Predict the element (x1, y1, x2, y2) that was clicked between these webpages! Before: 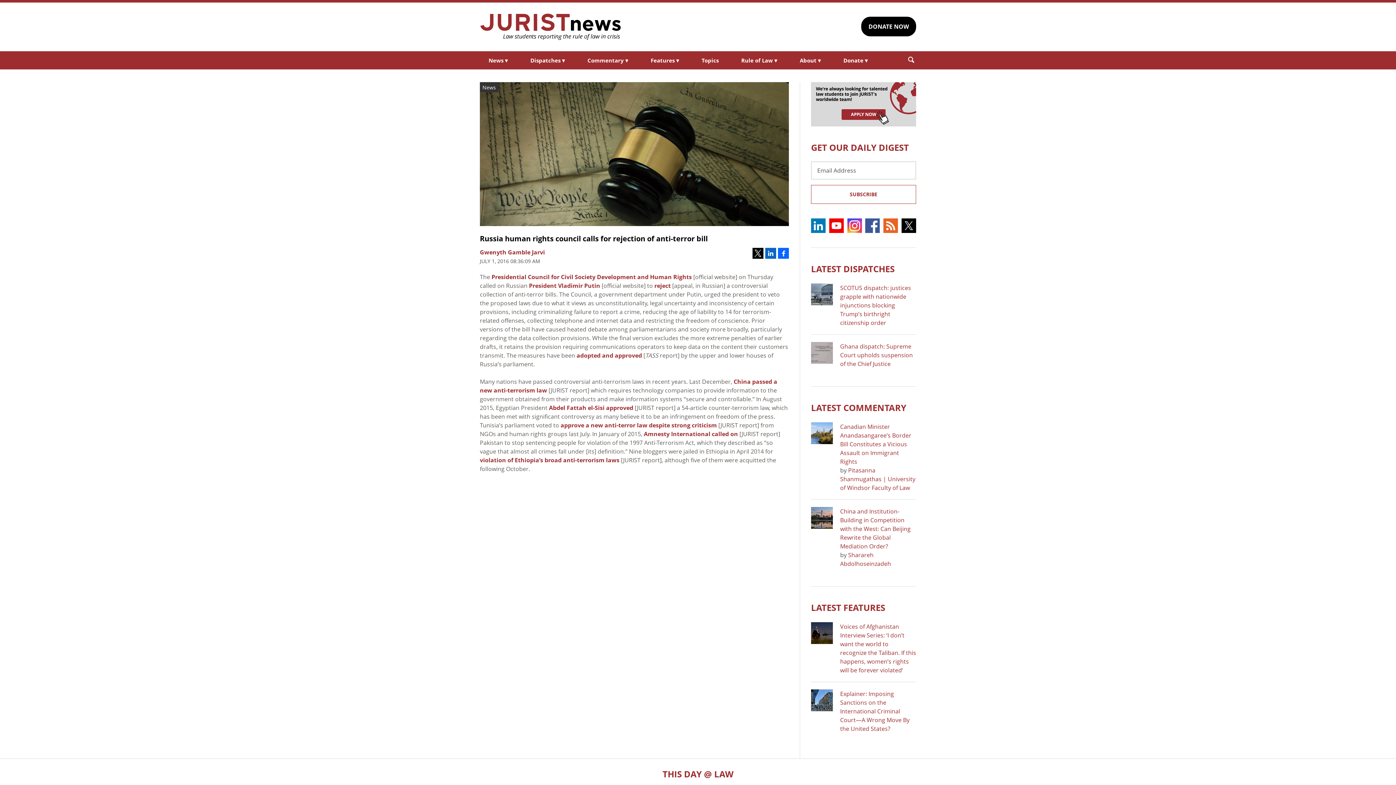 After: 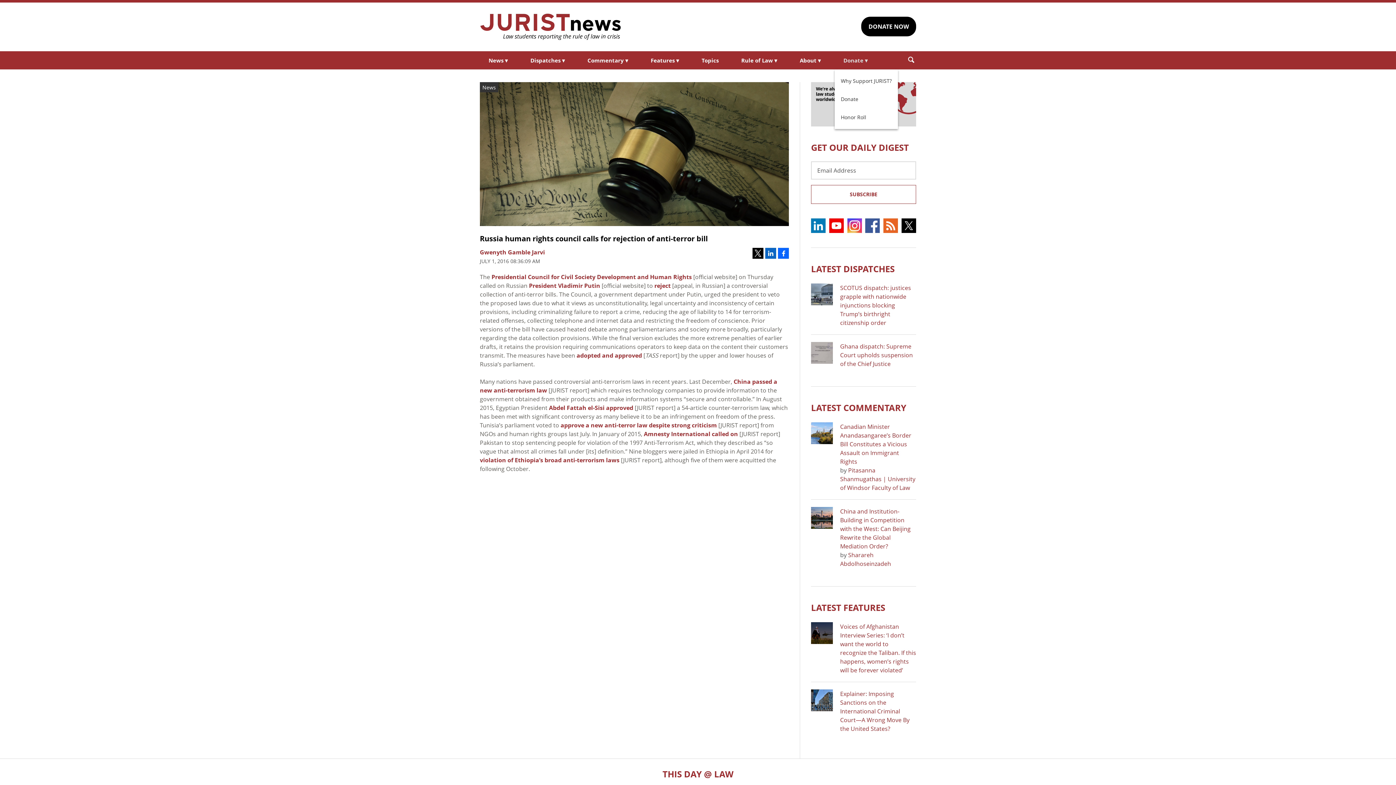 Action: bbox: (834, 51, 876, 69) label: Donate ▾